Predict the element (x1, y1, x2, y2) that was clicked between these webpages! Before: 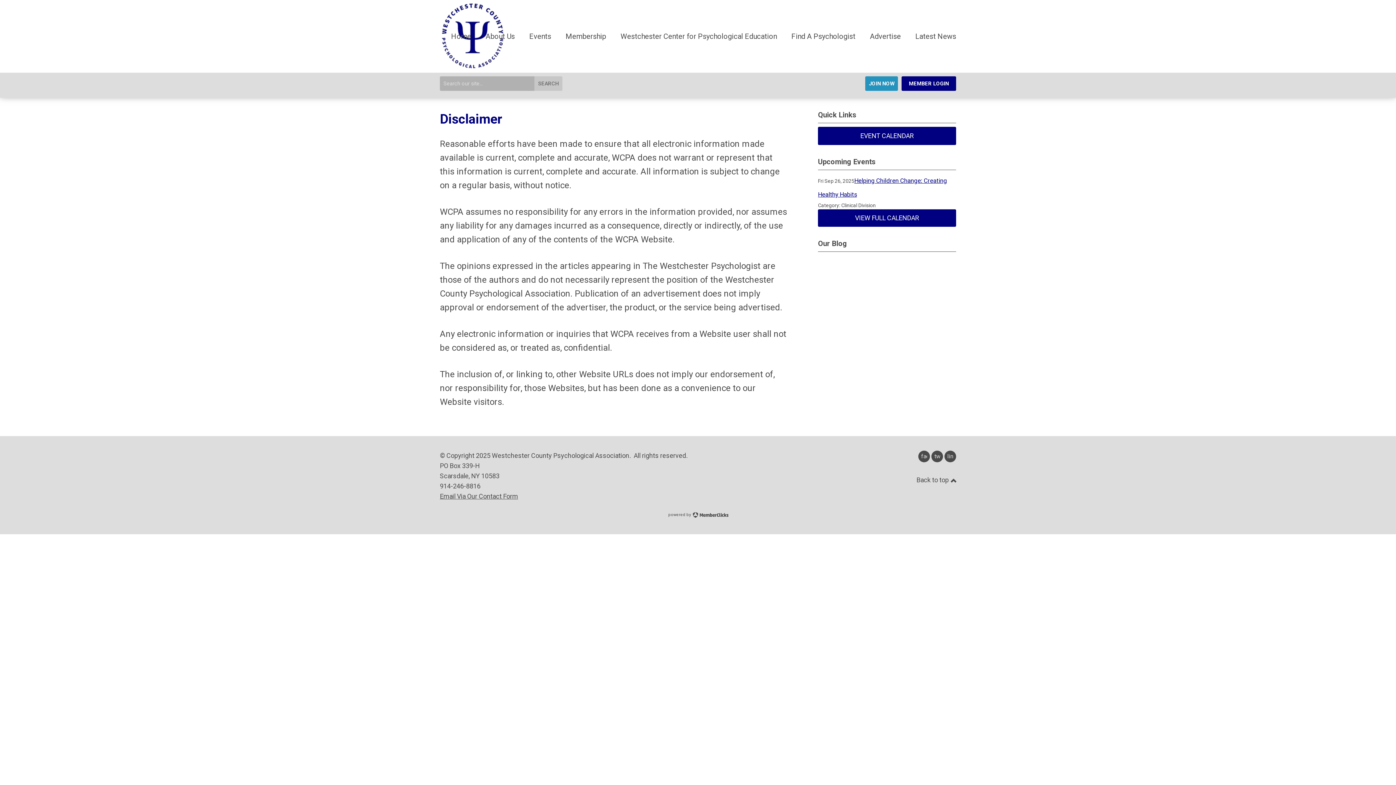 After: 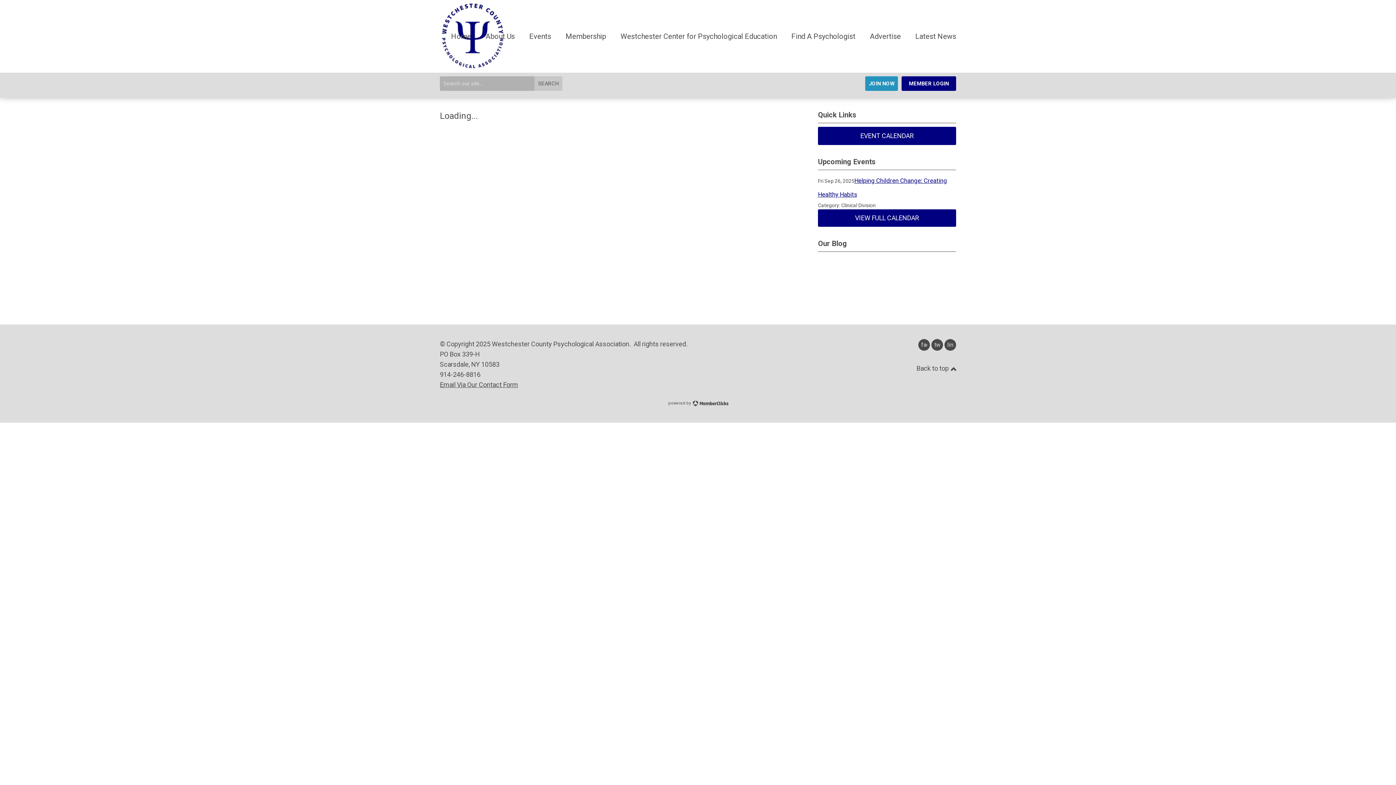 Action: label: Email Via Our Contact Form bbox: (440, 492, 518, 500)